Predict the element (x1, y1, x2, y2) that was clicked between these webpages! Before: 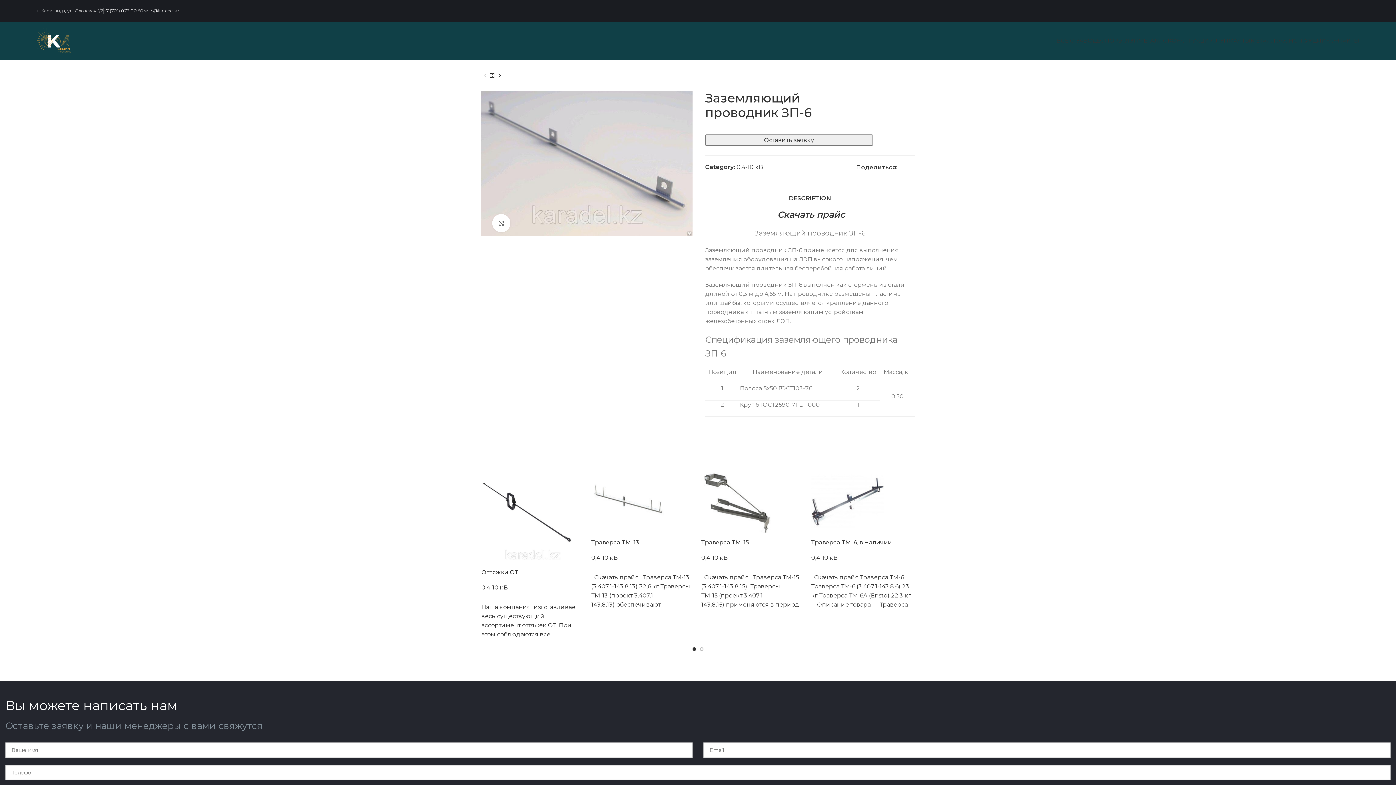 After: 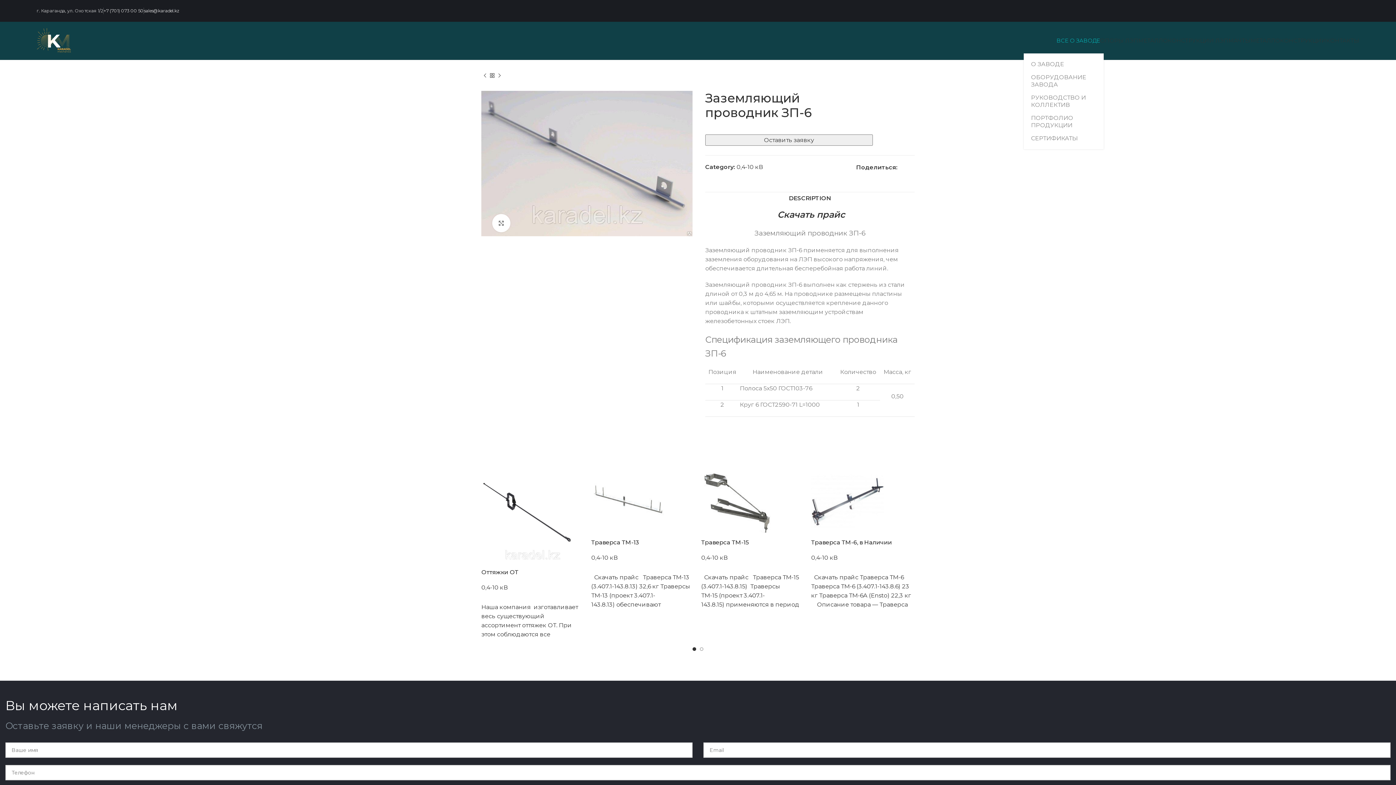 Action: bbox: (1056, 33, 1100, 48) label: ВСЕ О ЗАВОДЕ